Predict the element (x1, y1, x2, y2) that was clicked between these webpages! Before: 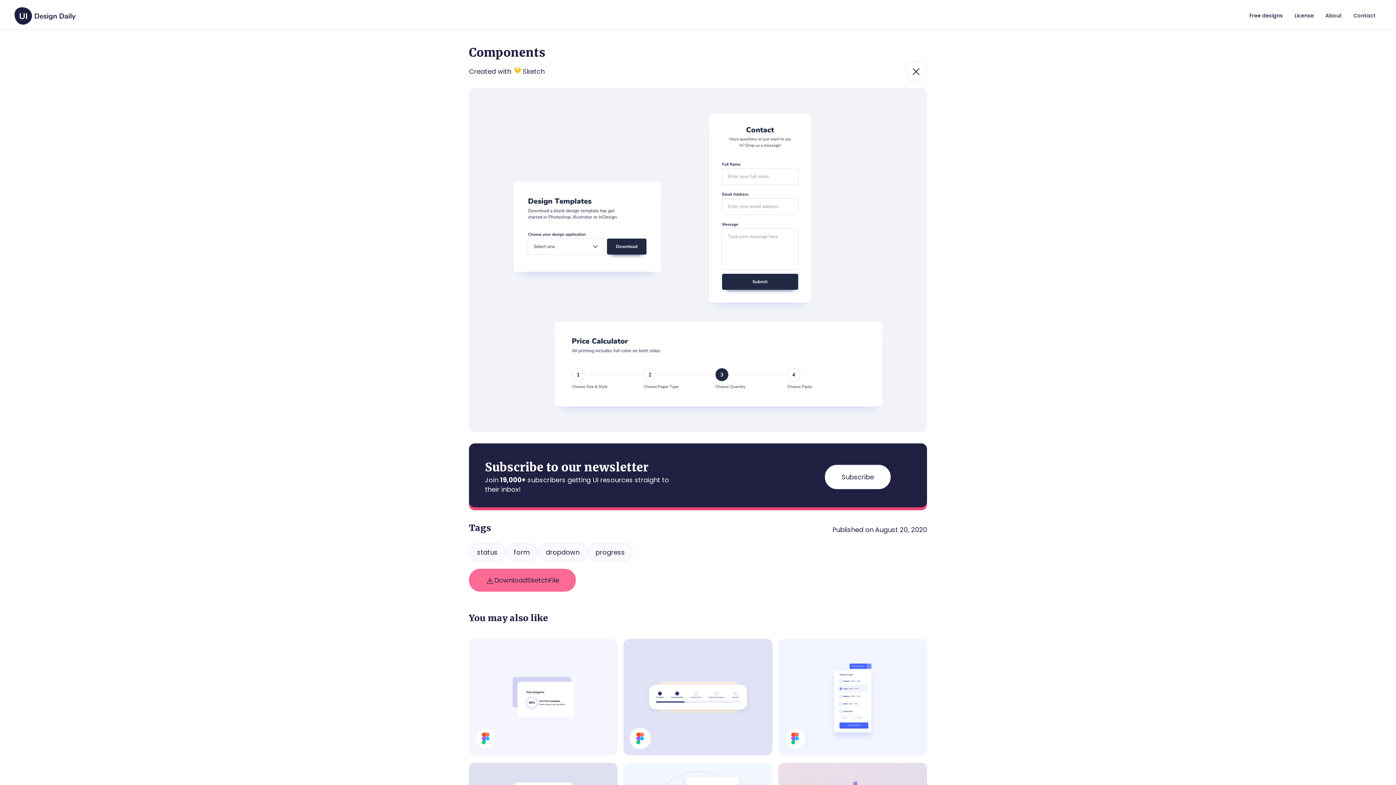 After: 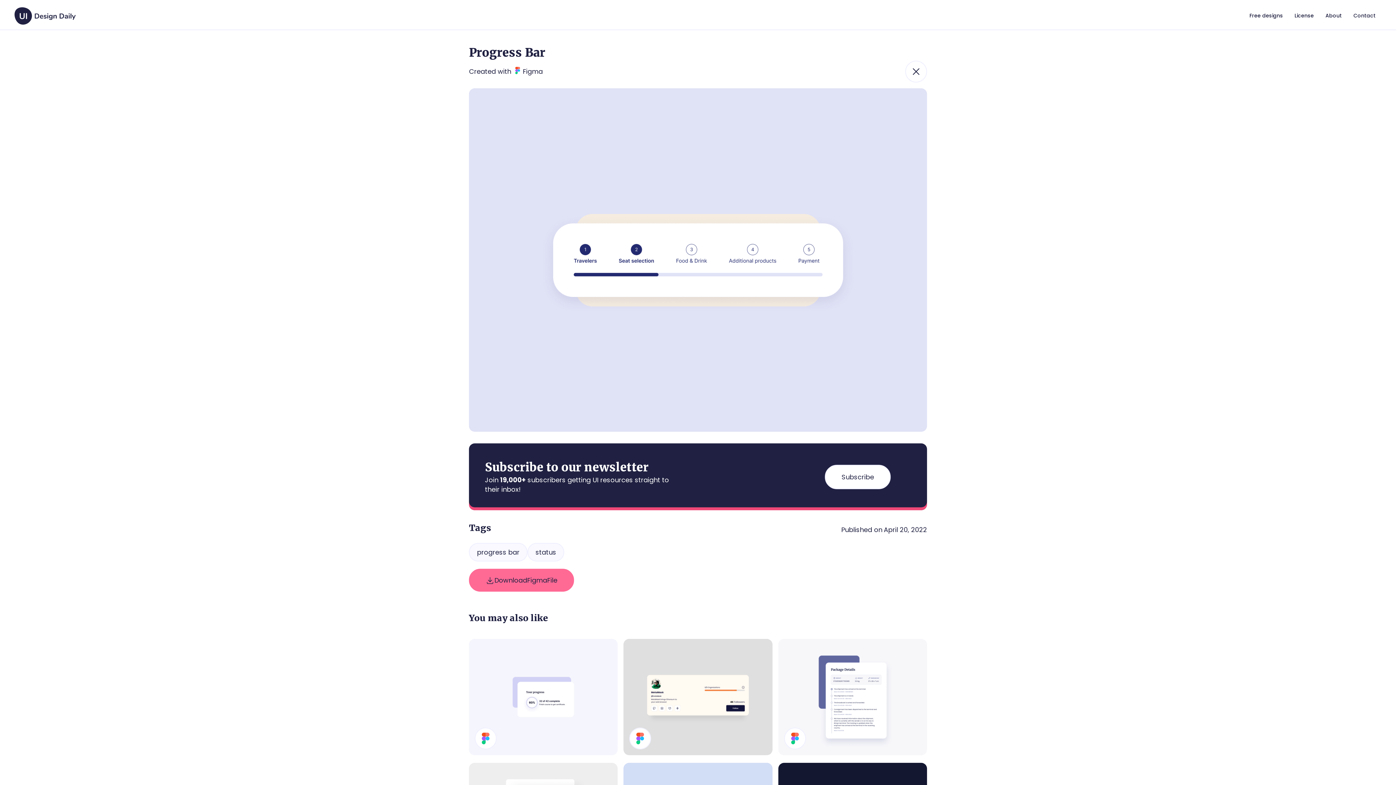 Action: bbox: (623, 639, 772, 755) label: Progress Bar